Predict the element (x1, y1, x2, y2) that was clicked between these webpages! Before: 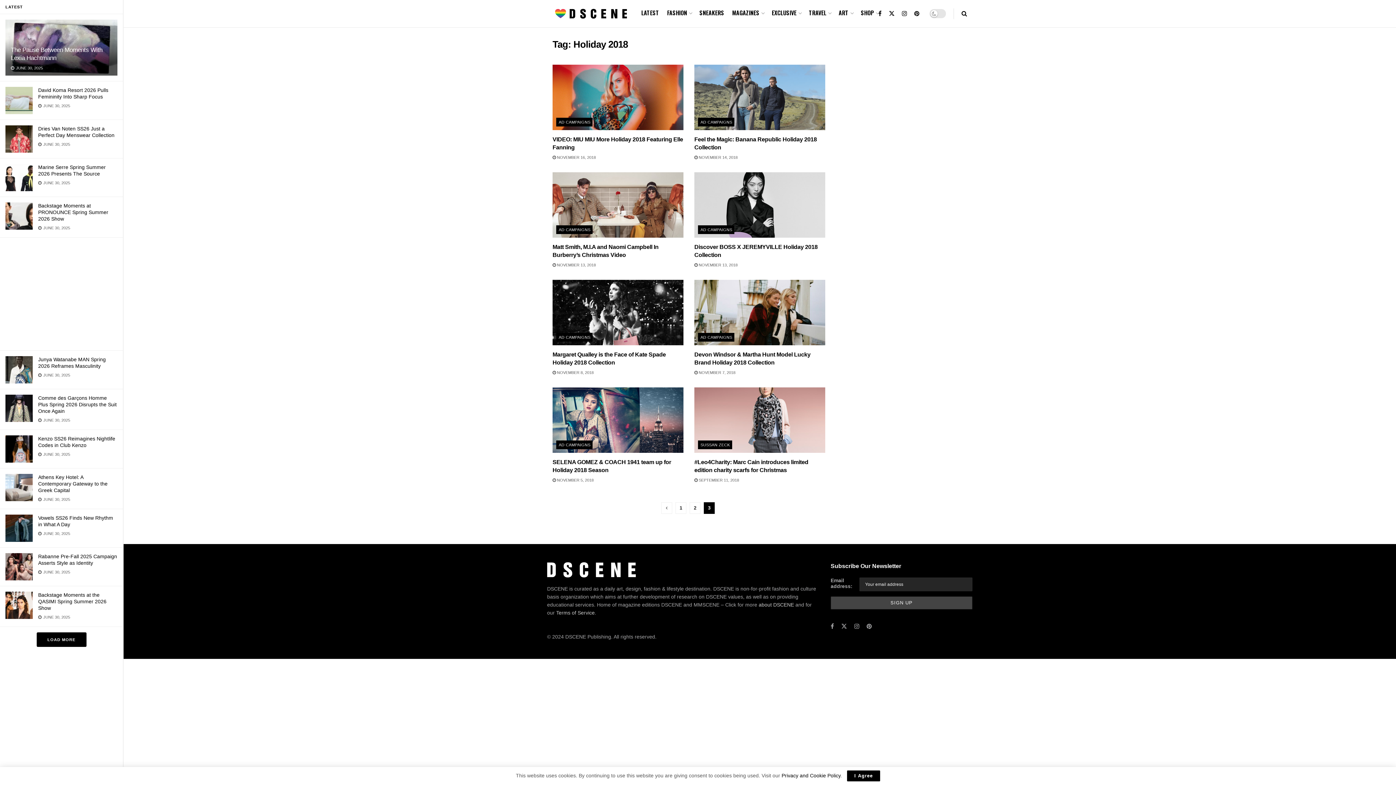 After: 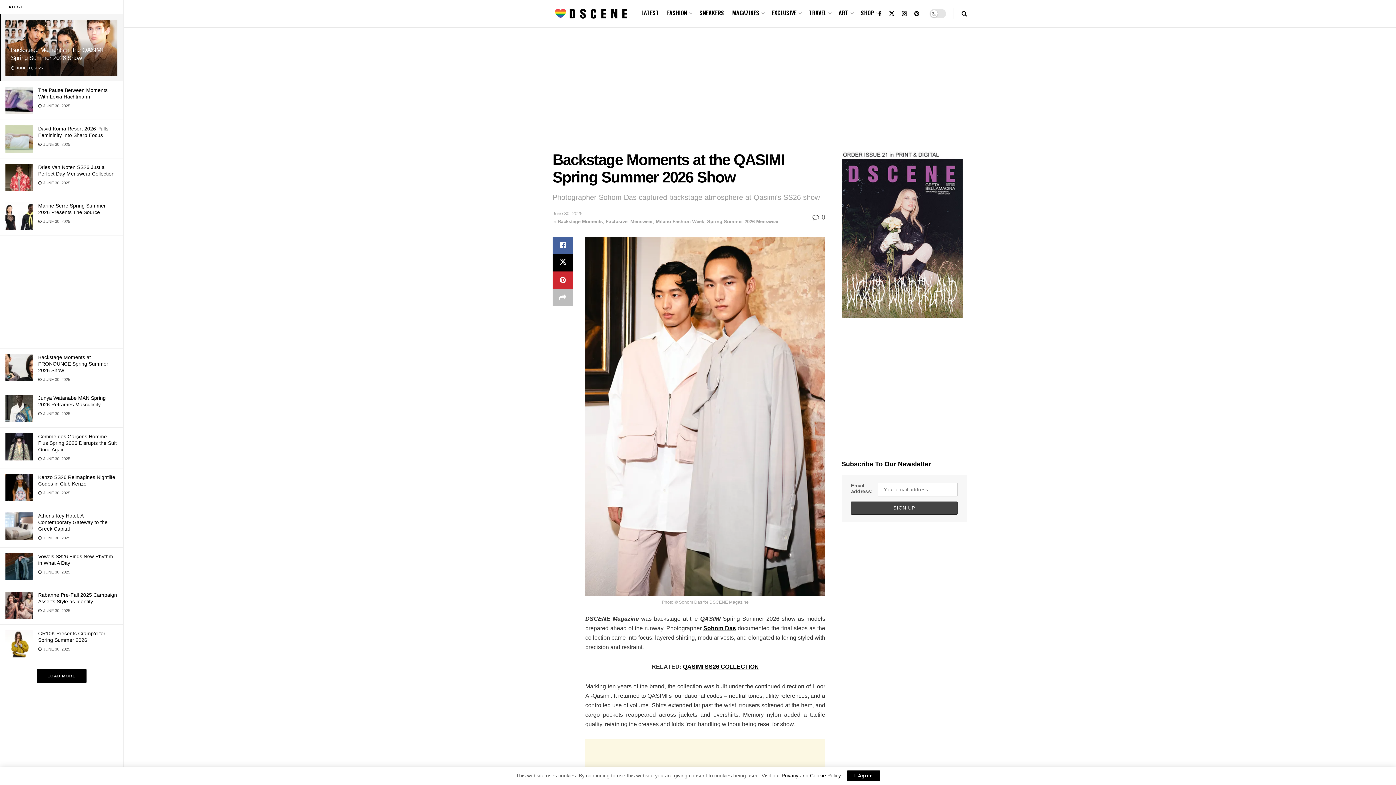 Action: label: Backstage Moments at the QASIMI Spring Summer 2026 Show bbox: (38, 592, 106, 611)